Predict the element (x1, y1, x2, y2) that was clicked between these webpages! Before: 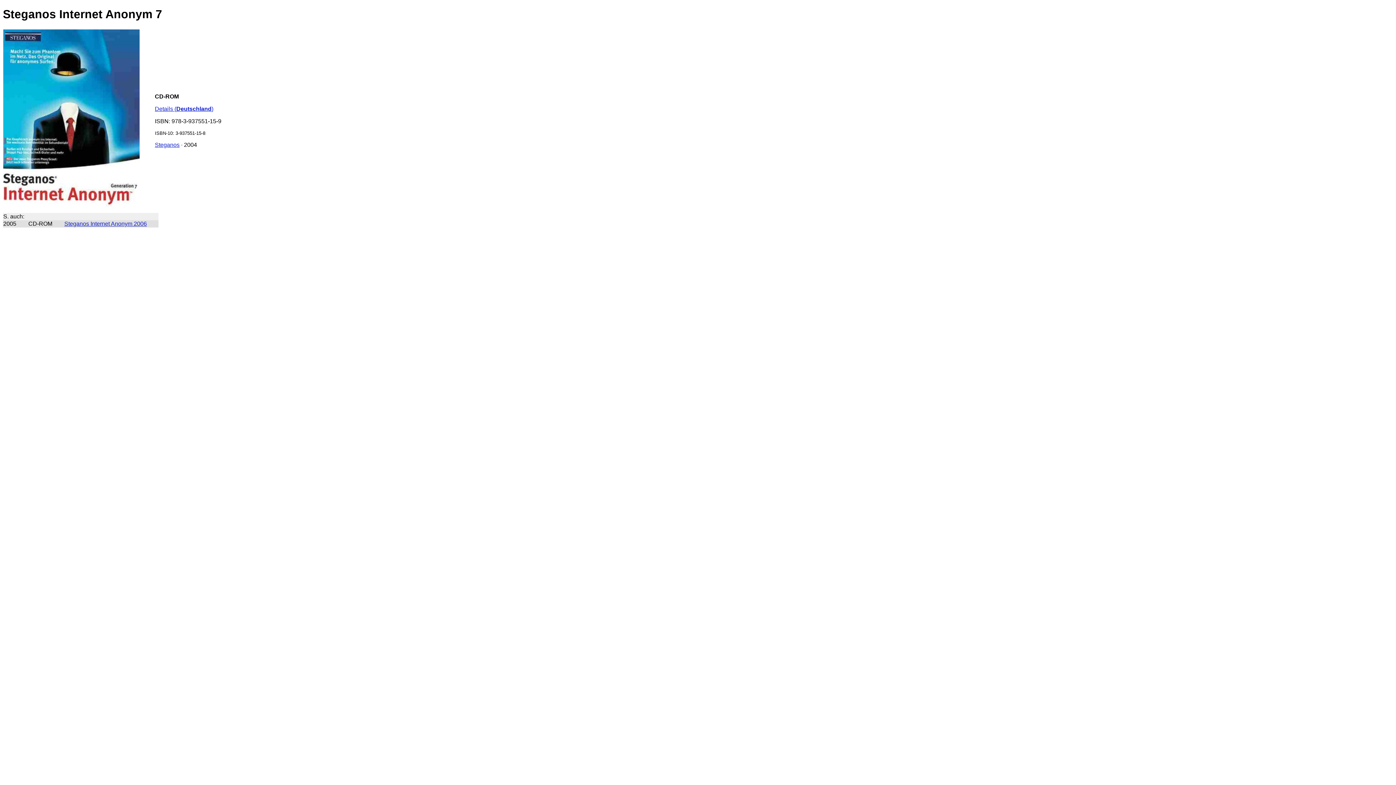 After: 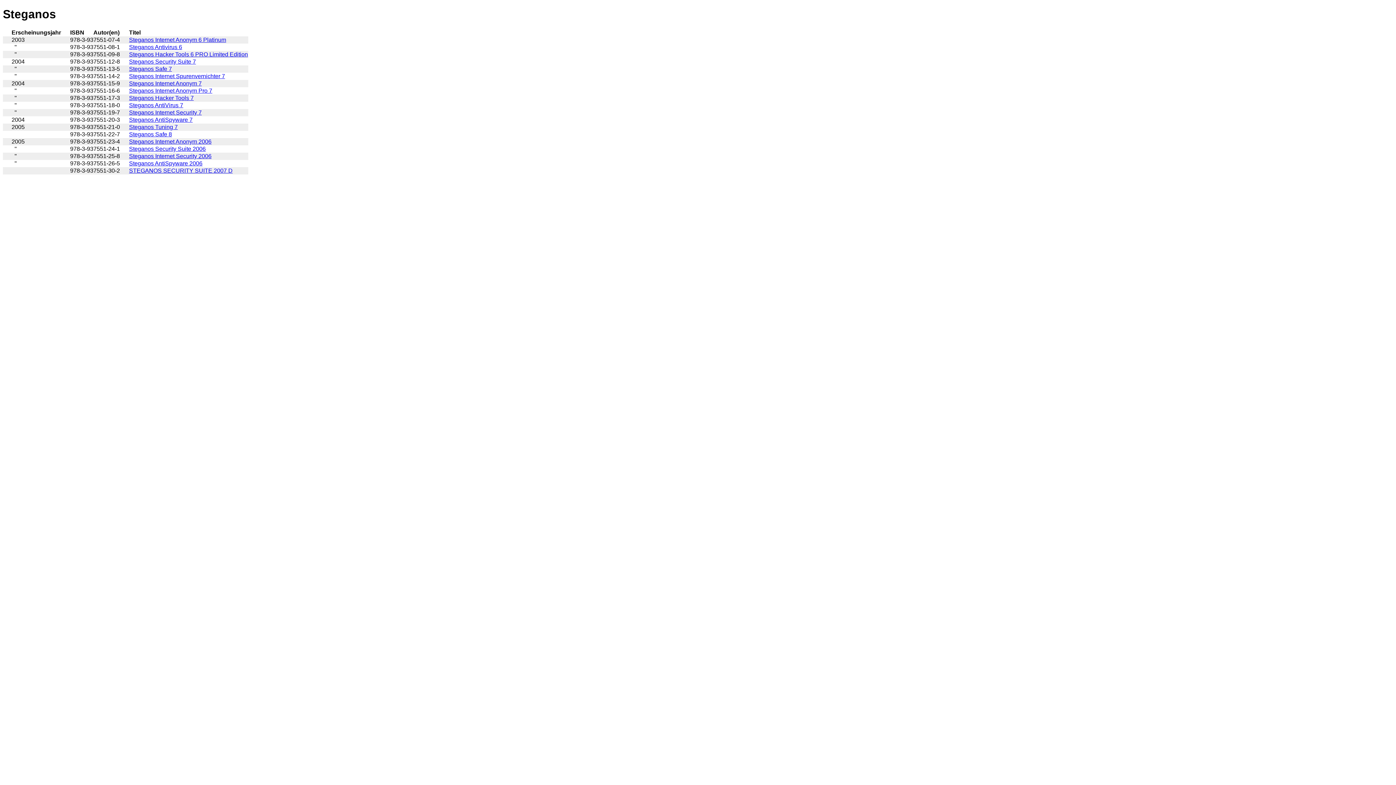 Action: bbox: (154, 141, 179, 147) label: Steganos